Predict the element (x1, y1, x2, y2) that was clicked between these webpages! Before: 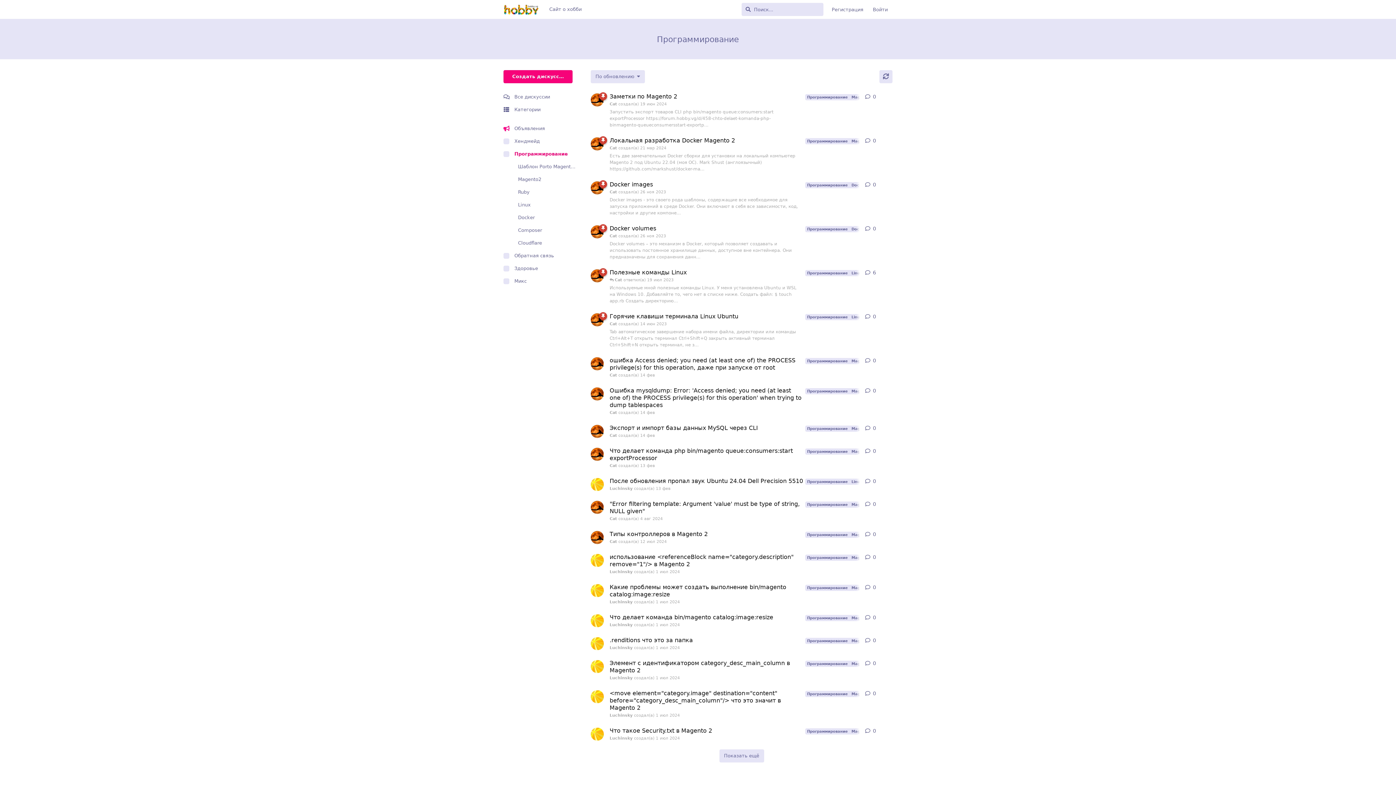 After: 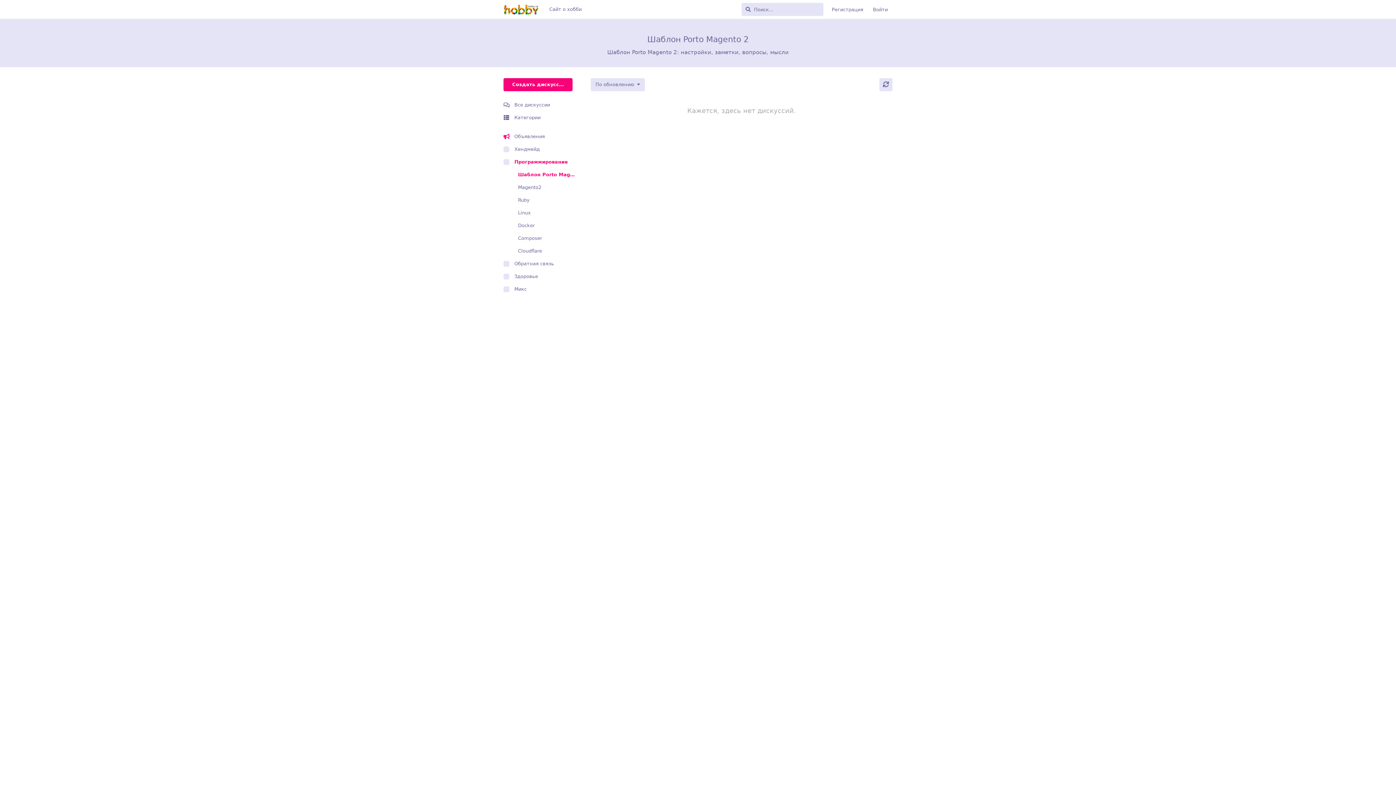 Action: label: Шаблон Porto Magento 2 bbox: (507, 160, 576, 173)